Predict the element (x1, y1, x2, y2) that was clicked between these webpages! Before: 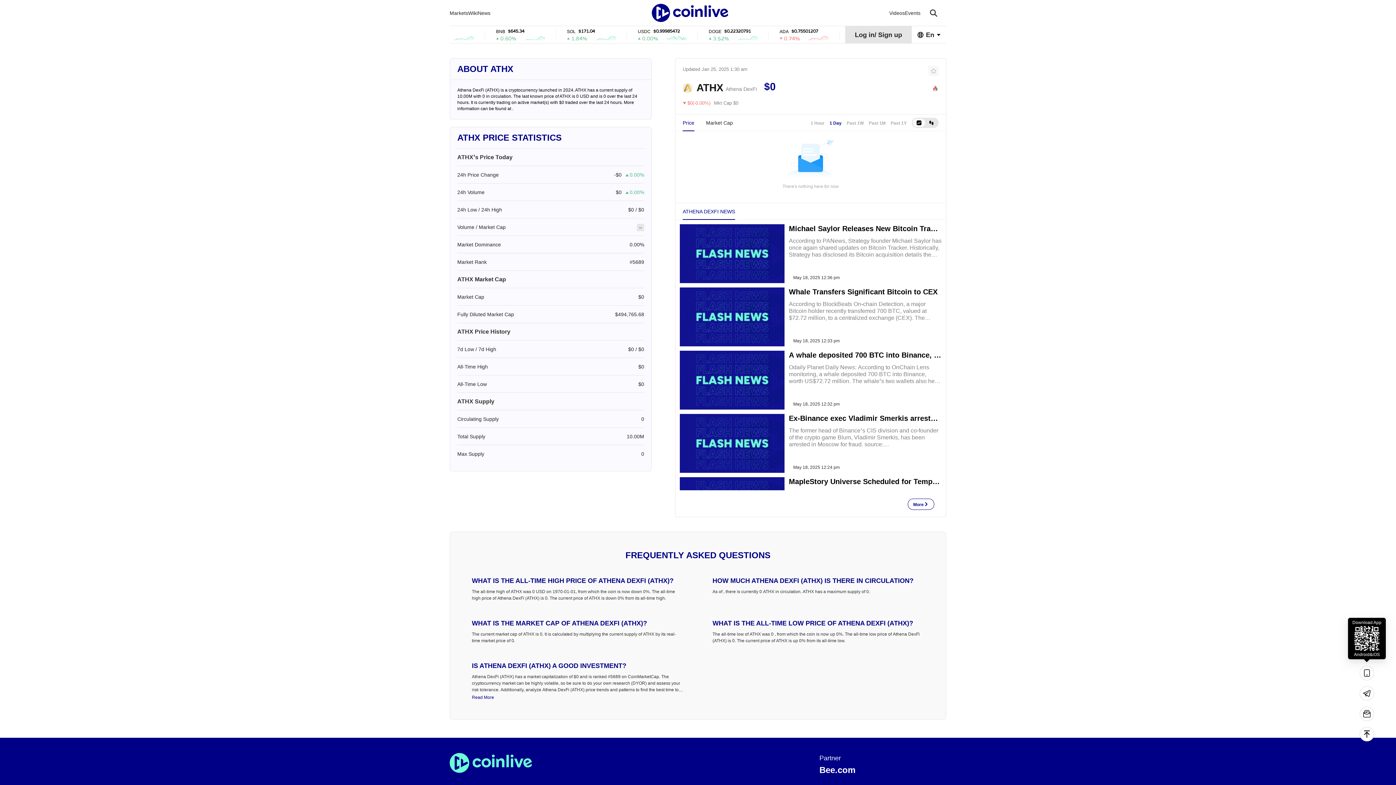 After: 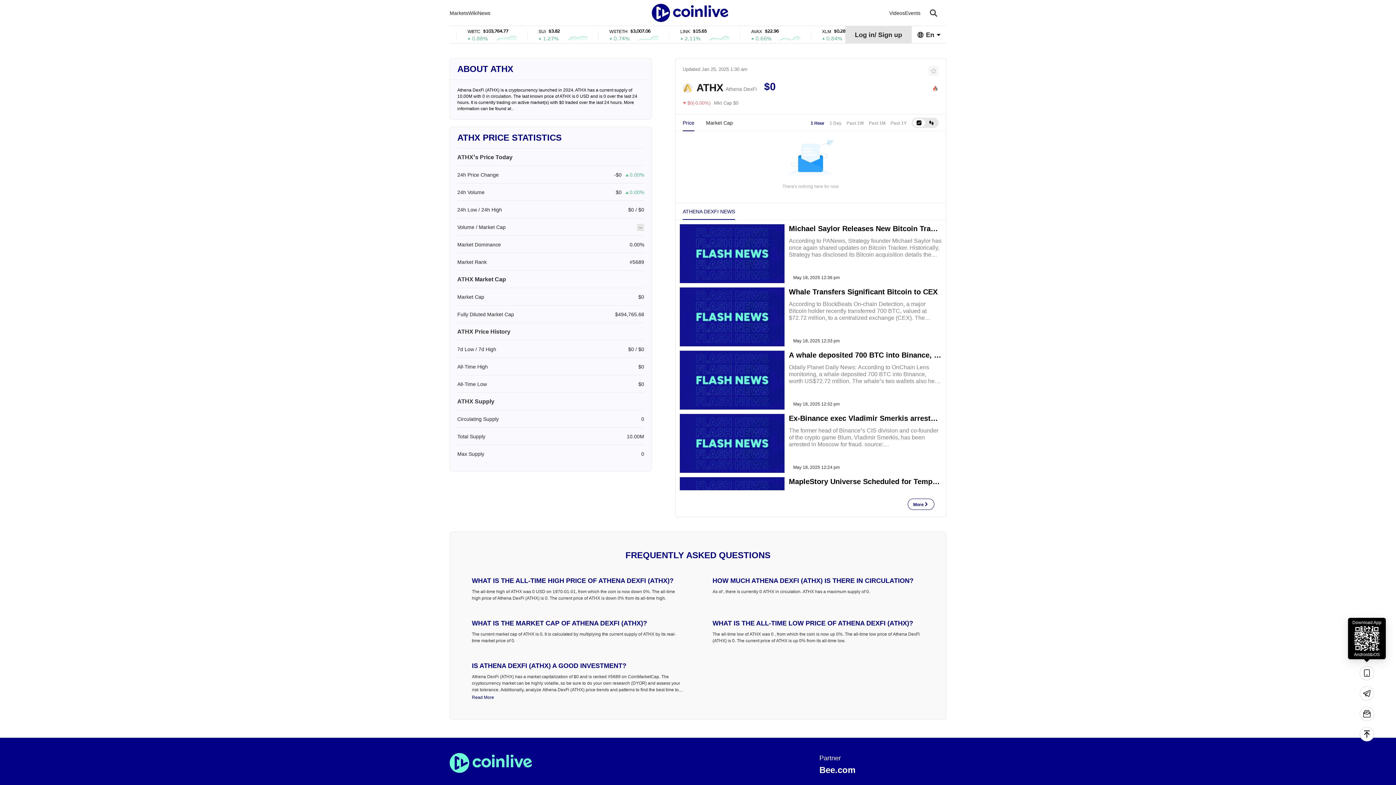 Action: label: 1 Hour bbox: (810, 120, 824, 125)